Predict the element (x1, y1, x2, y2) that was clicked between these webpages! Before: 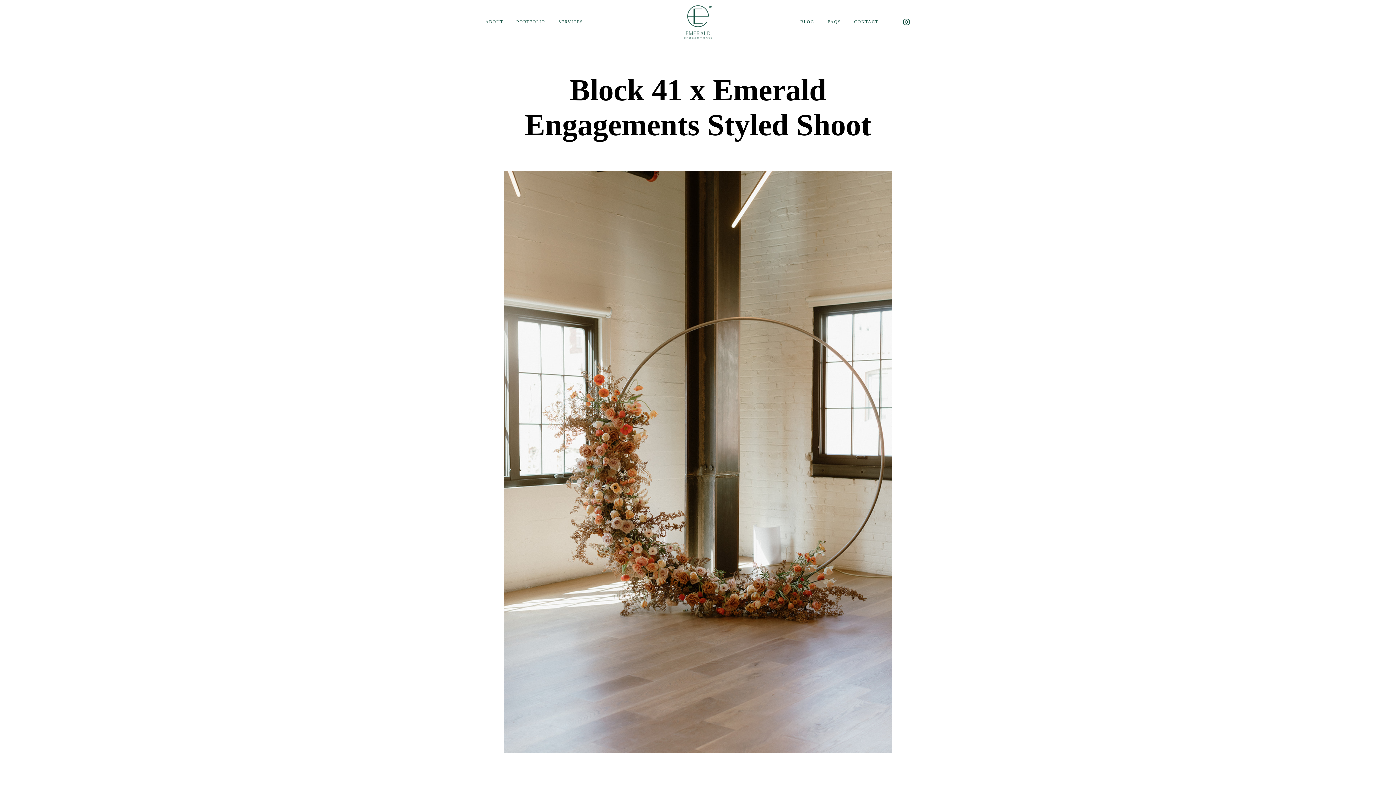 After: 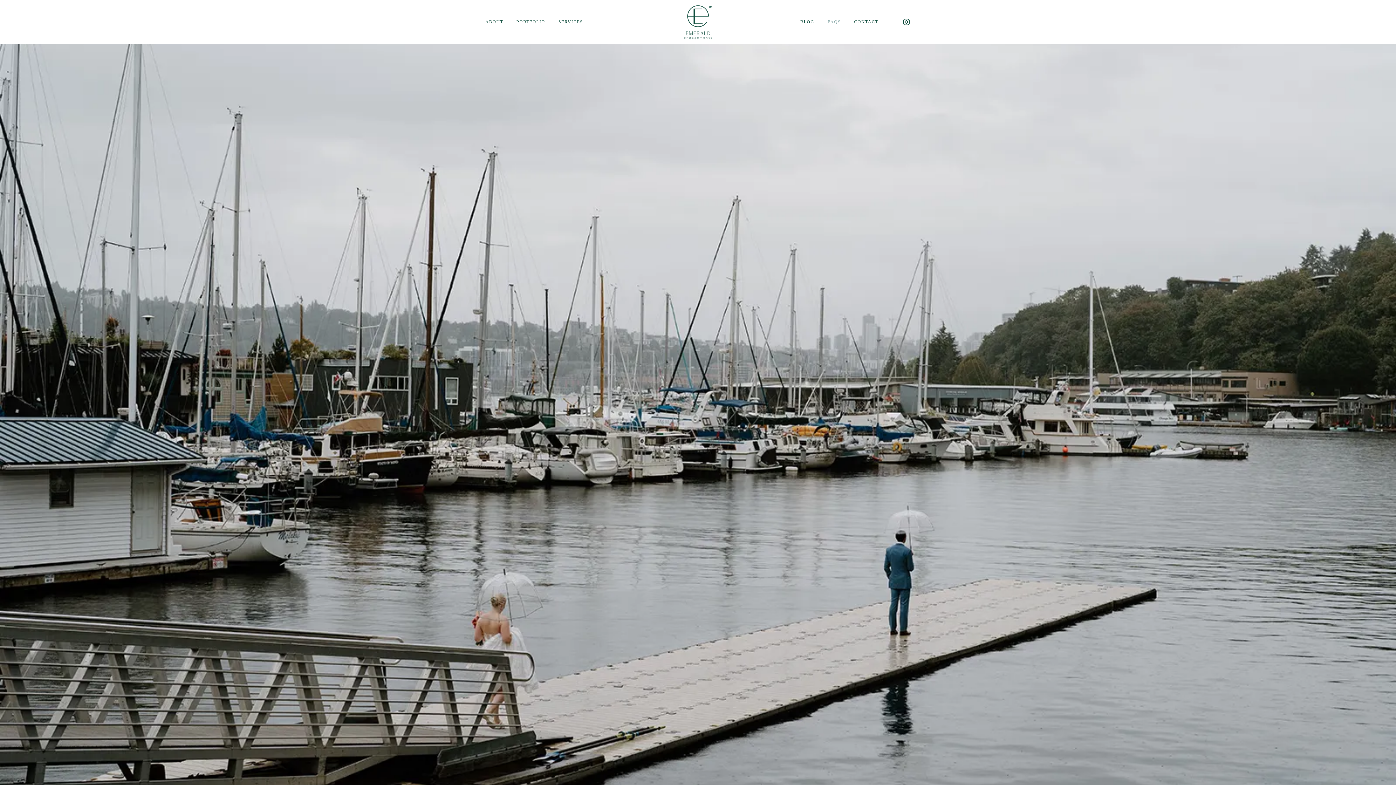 Action: label: FAQS bbox: (827, 19, 841, 24)